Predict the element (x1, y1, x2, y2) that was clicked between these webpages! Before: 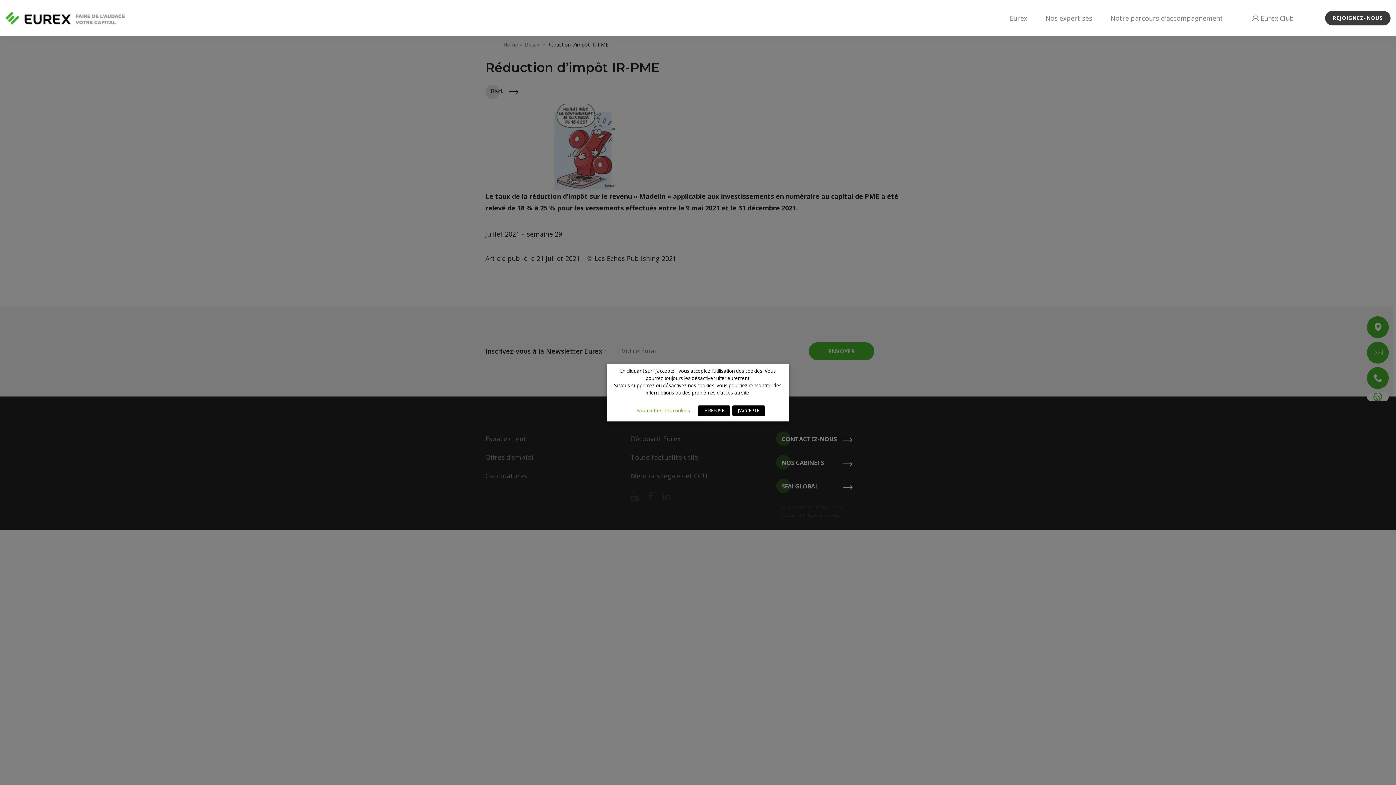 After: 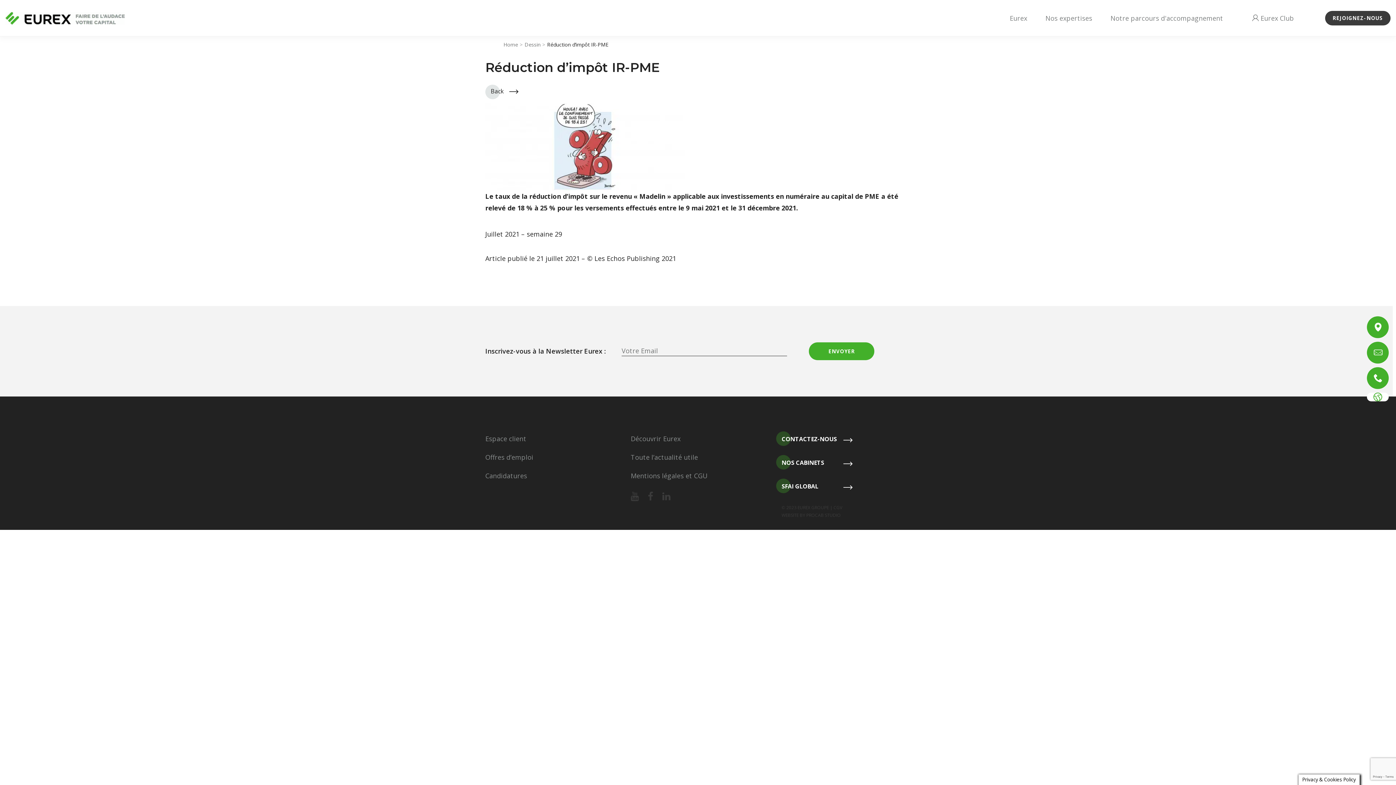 Action: label: J'ACCEPTE bbox: (732, 405, 765, 416)